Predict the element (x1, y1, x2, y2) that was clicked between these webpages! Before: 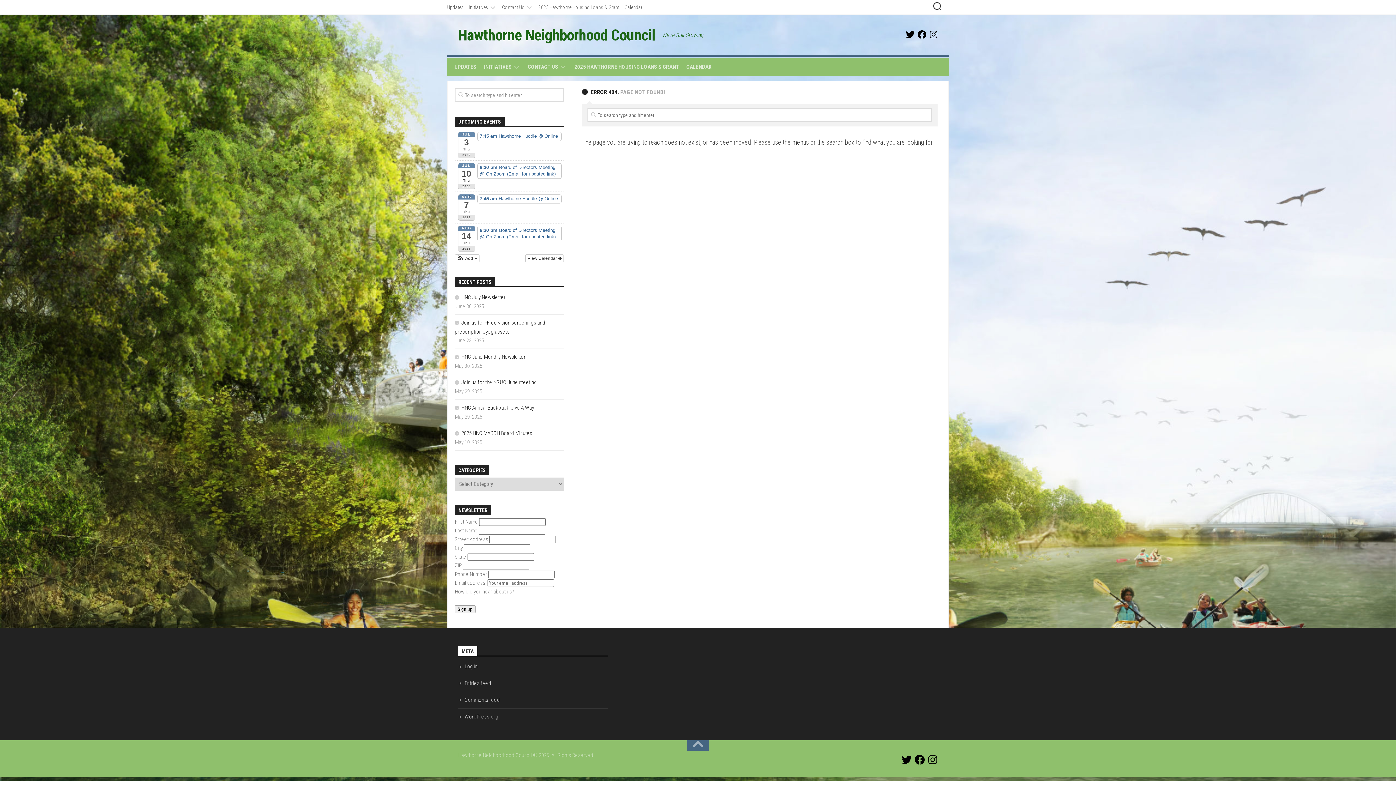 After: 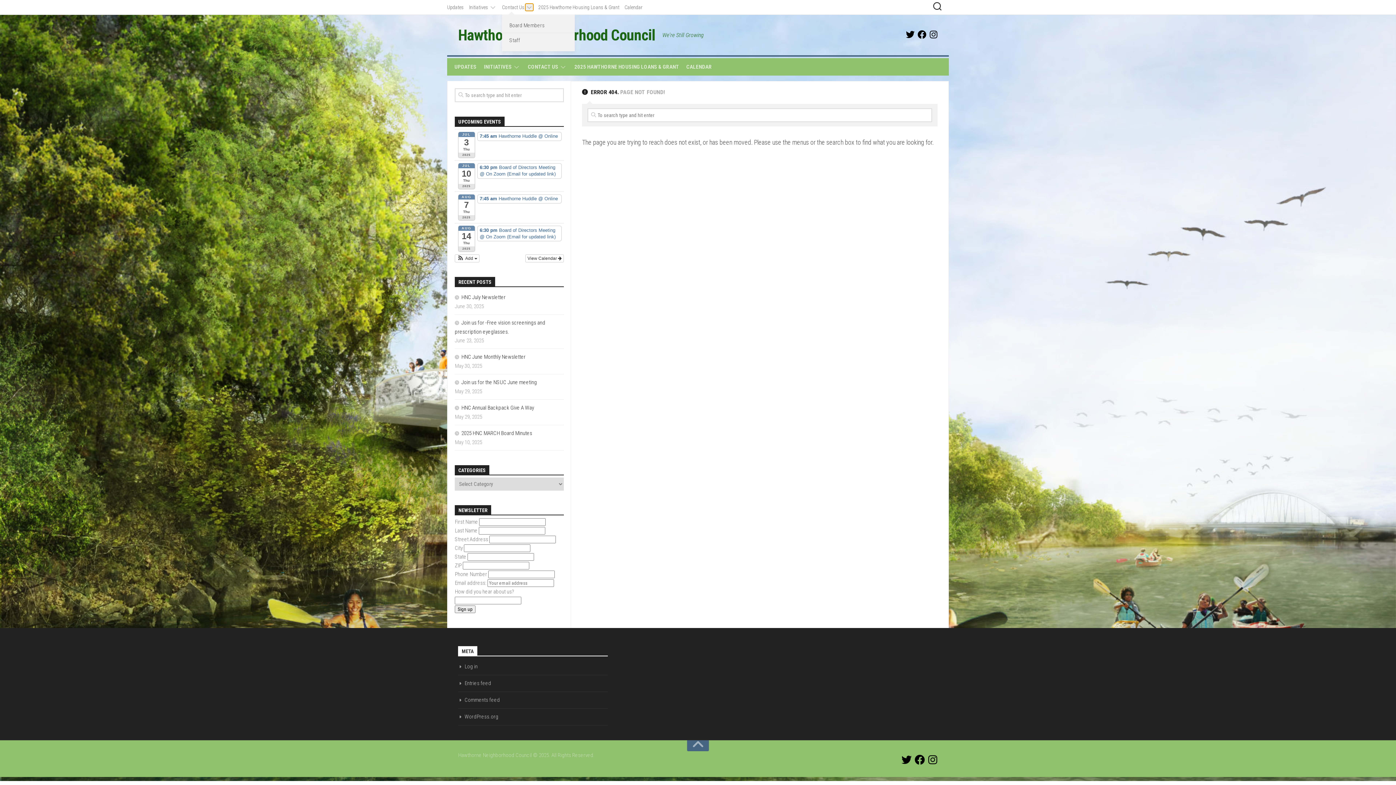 Action: bbox: (525, 3, 533, 10)